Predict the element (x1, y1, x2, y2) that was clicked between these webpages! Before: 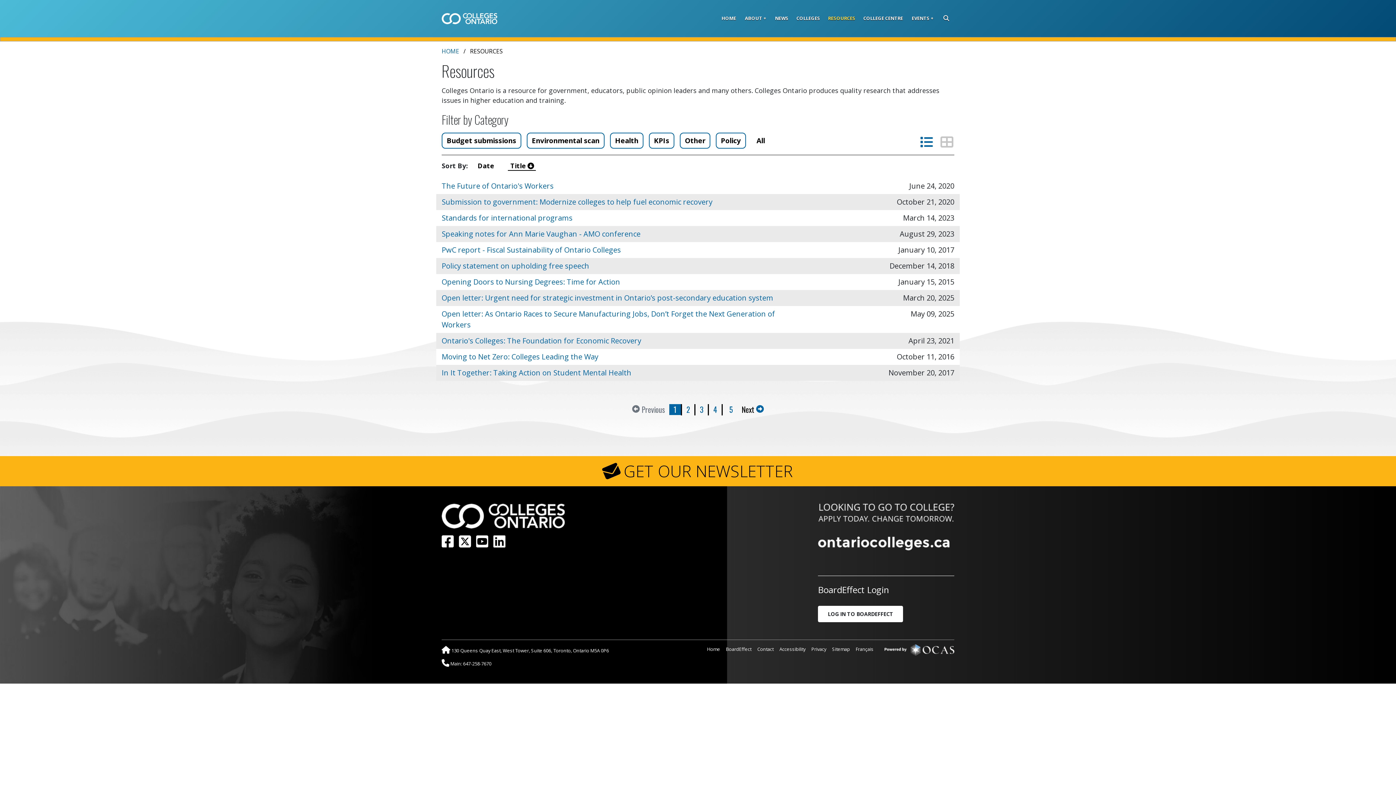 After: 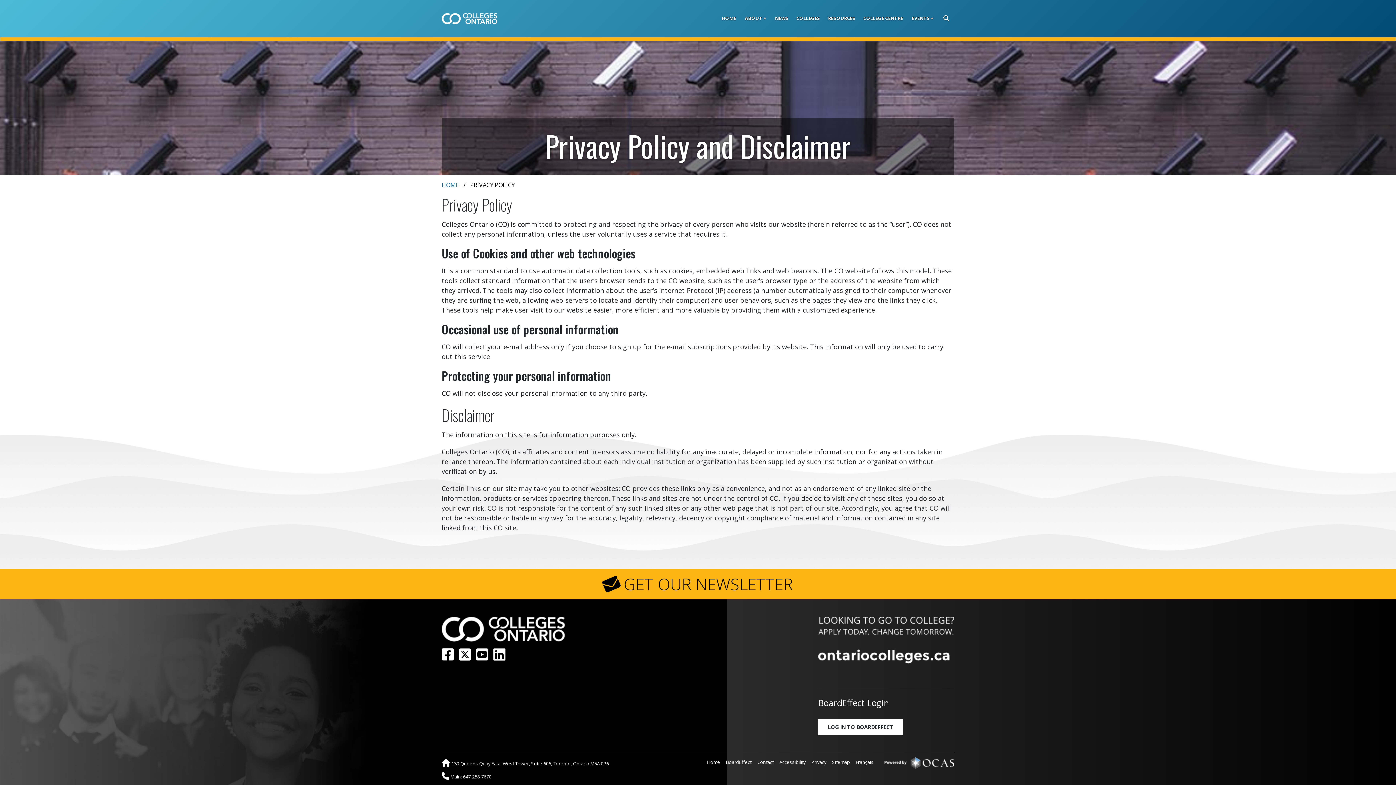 Action: label: Privacy bbox: (811, 646, 826, 652)